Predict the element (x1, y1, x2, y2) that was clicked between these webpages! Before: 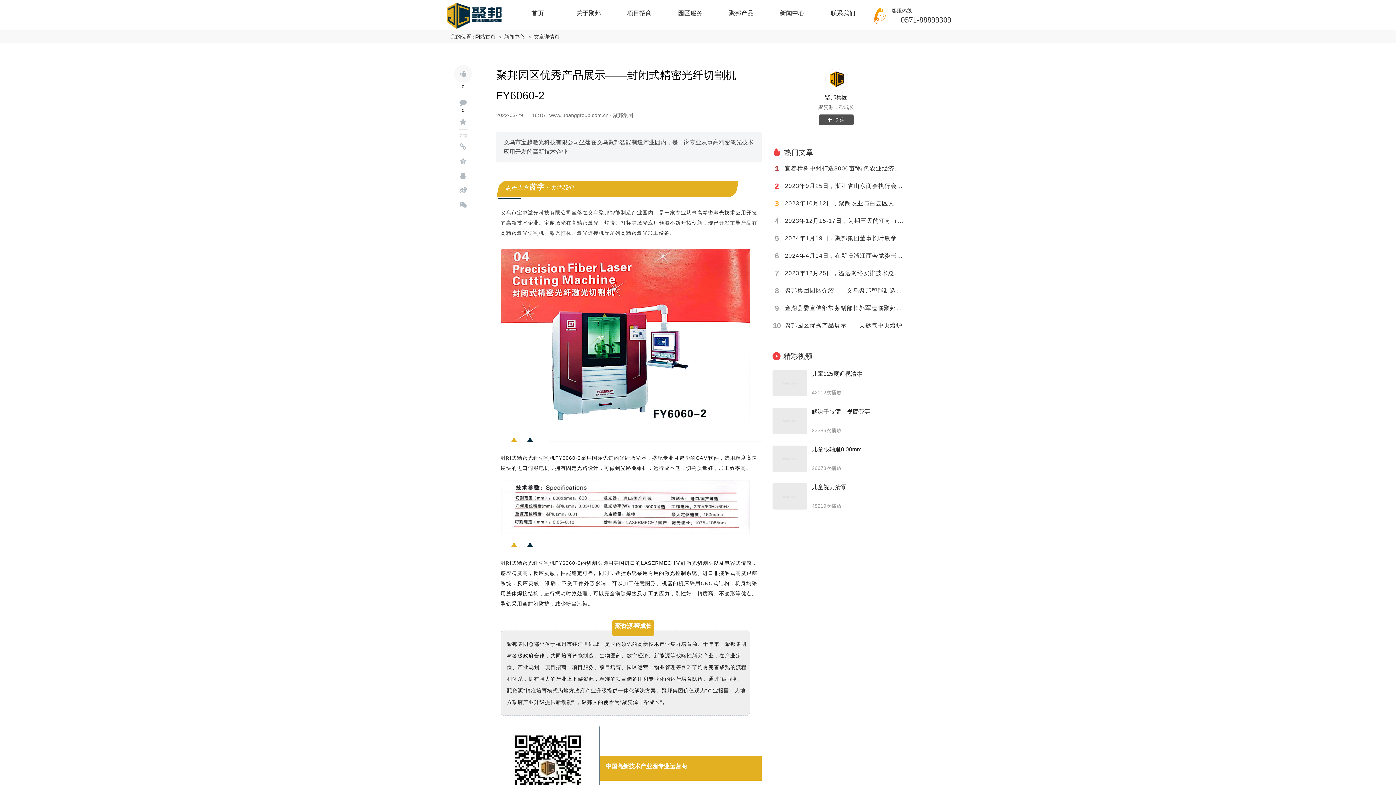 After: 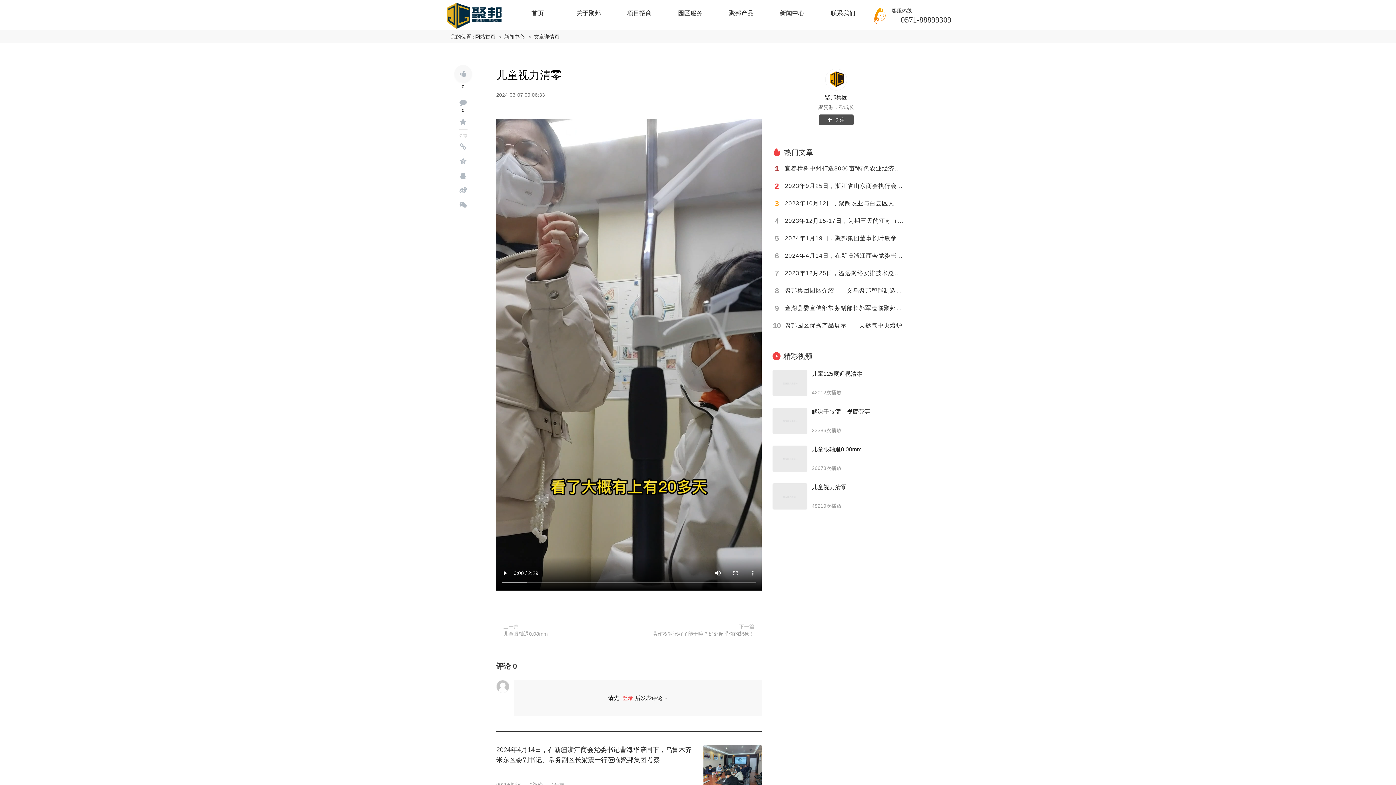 Action: bbox: (772, 483, 807, 509)